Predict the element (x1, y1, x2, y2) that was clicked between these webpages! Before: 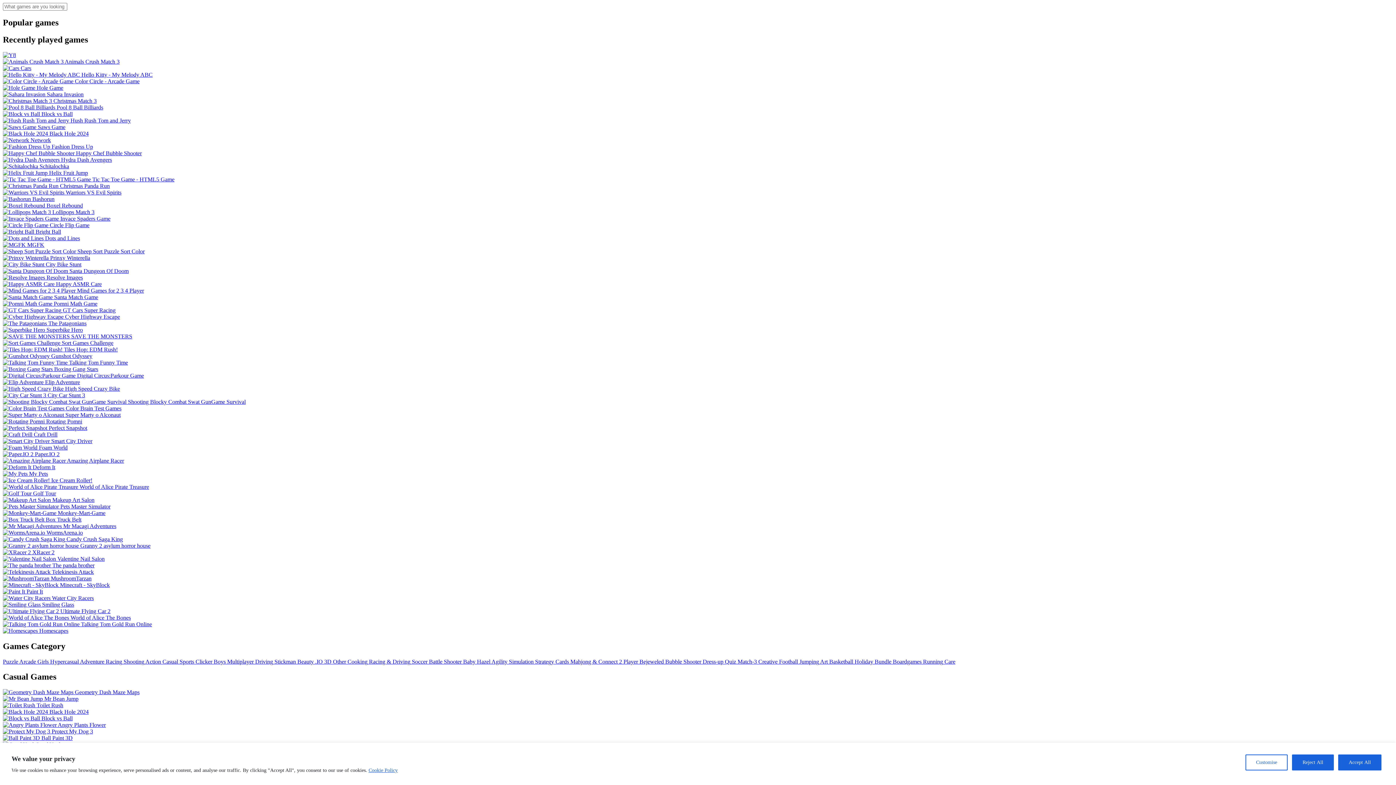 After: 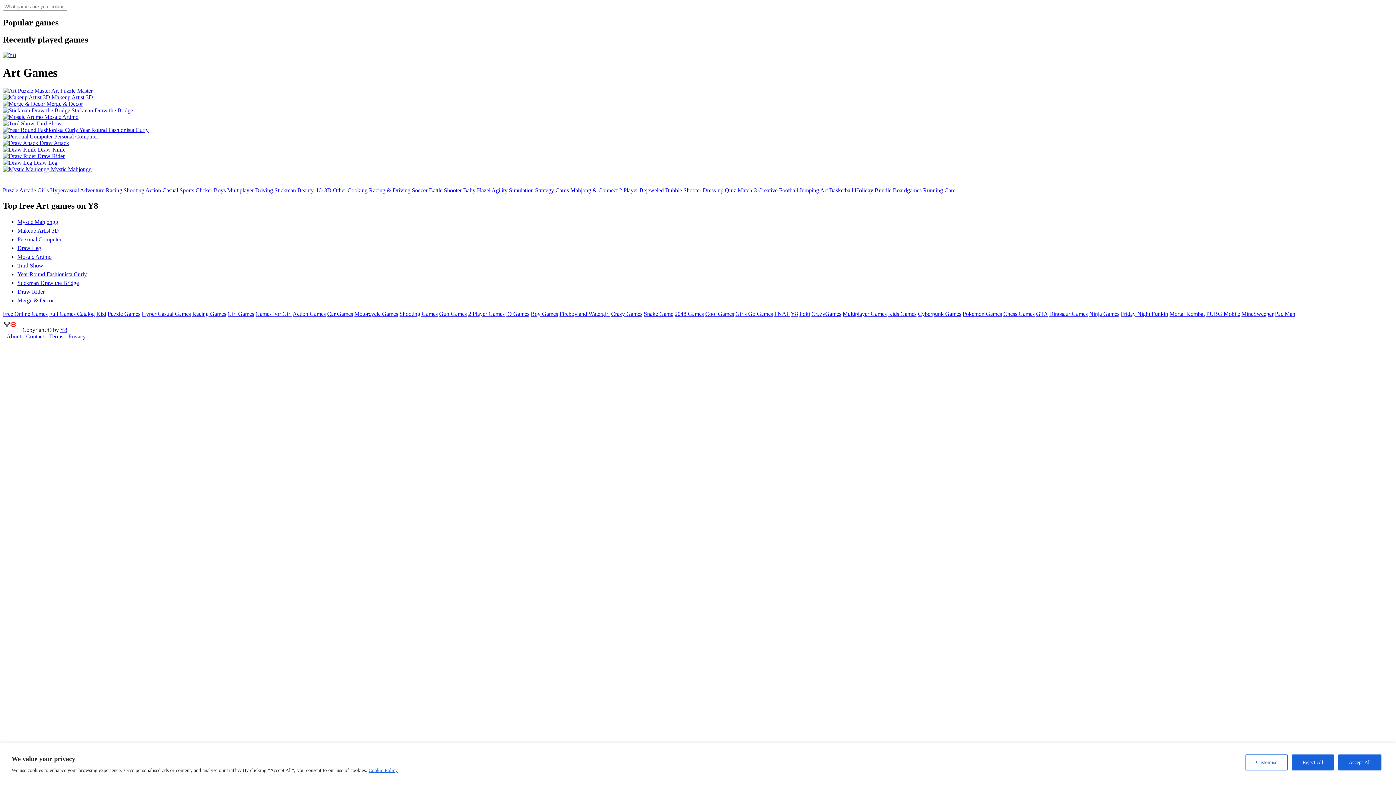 Action: label: Art  bbox: (820, 658, 829, 664)